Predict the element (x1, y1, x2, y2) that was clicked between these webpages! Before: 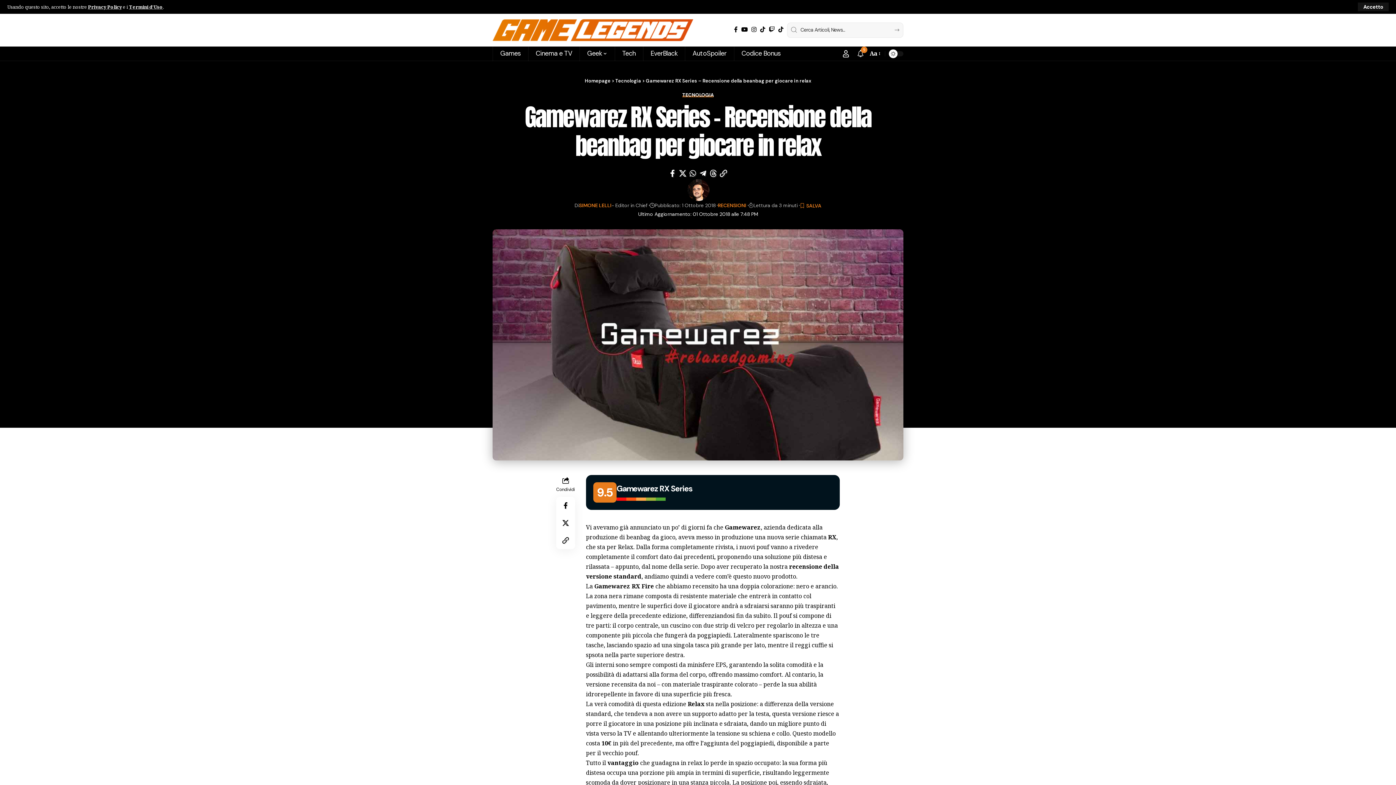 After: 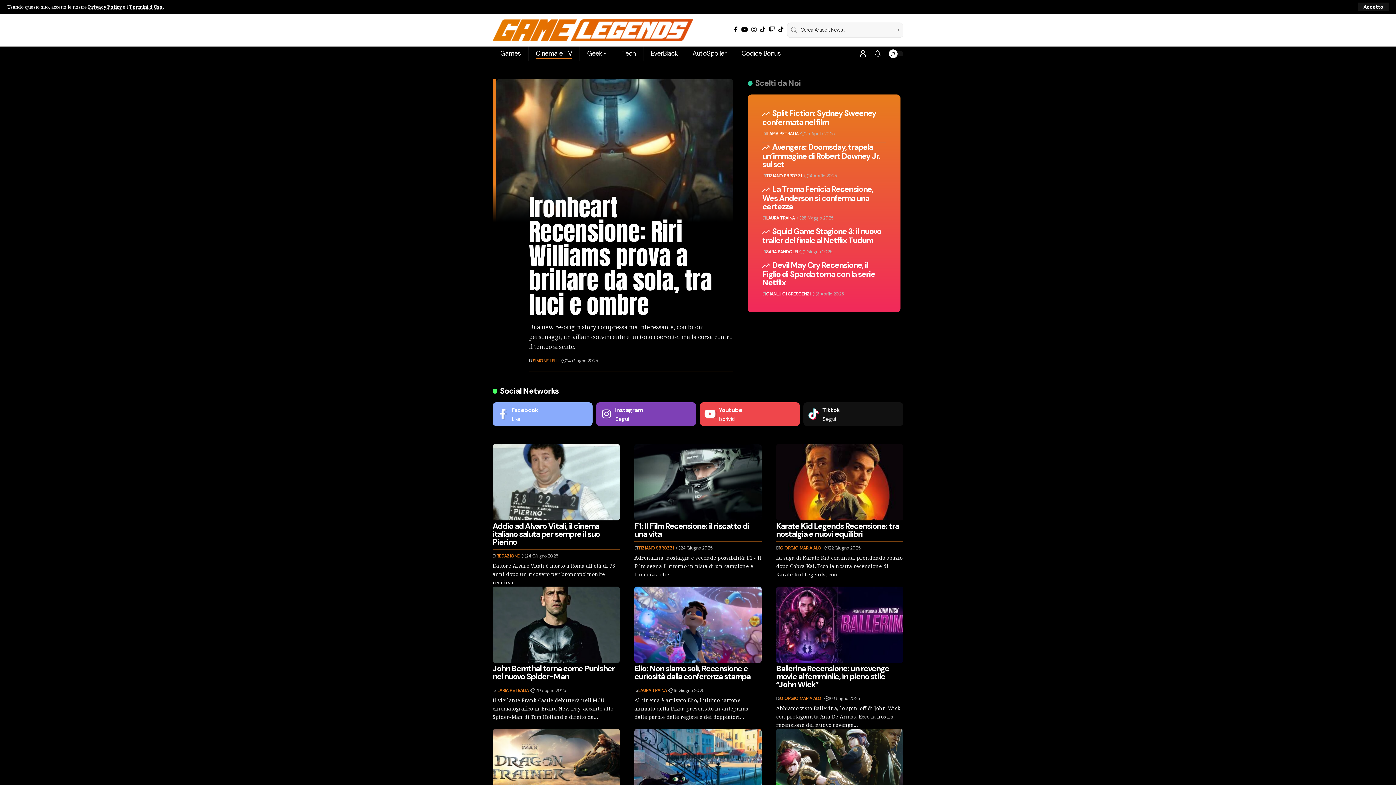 Action: label: Cinema e TV bbox: (528, 46, 579, 61)